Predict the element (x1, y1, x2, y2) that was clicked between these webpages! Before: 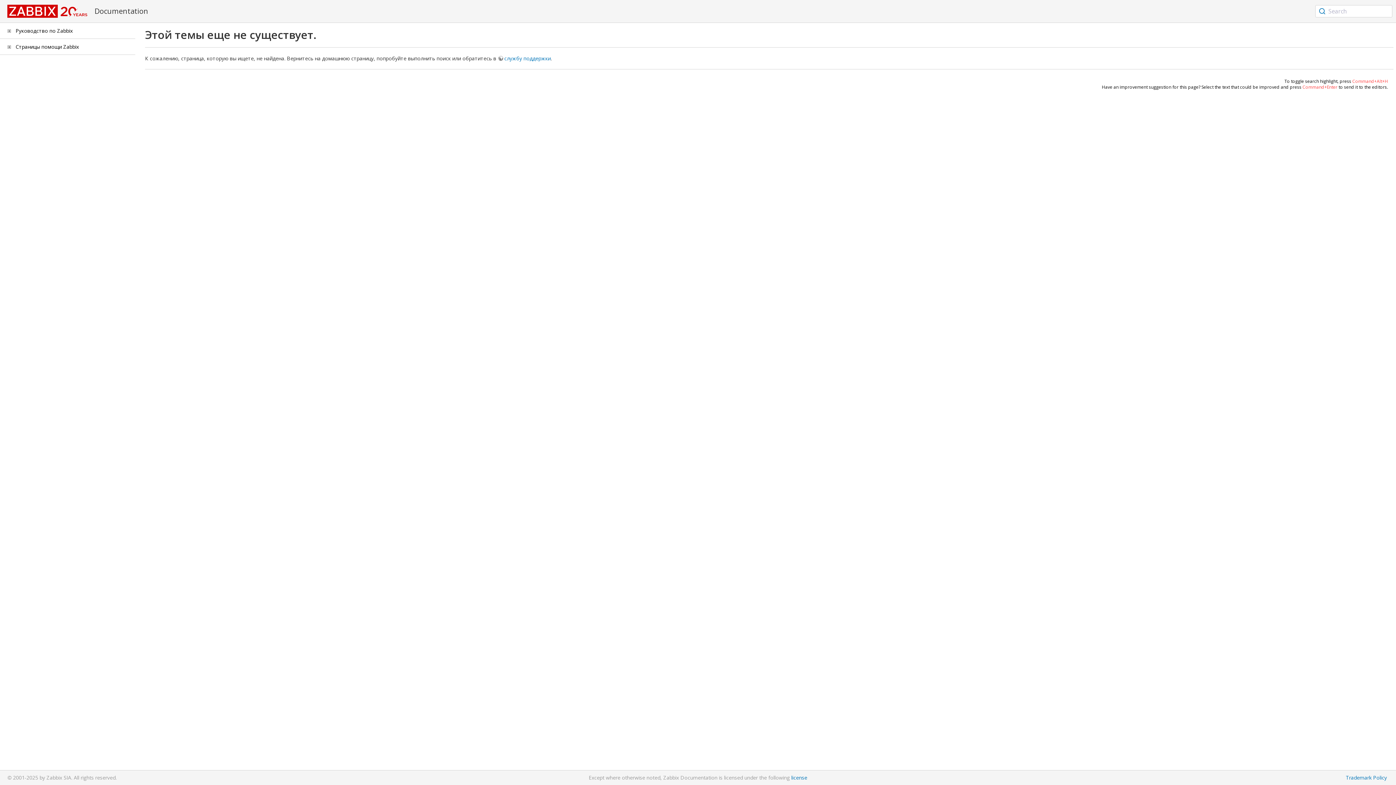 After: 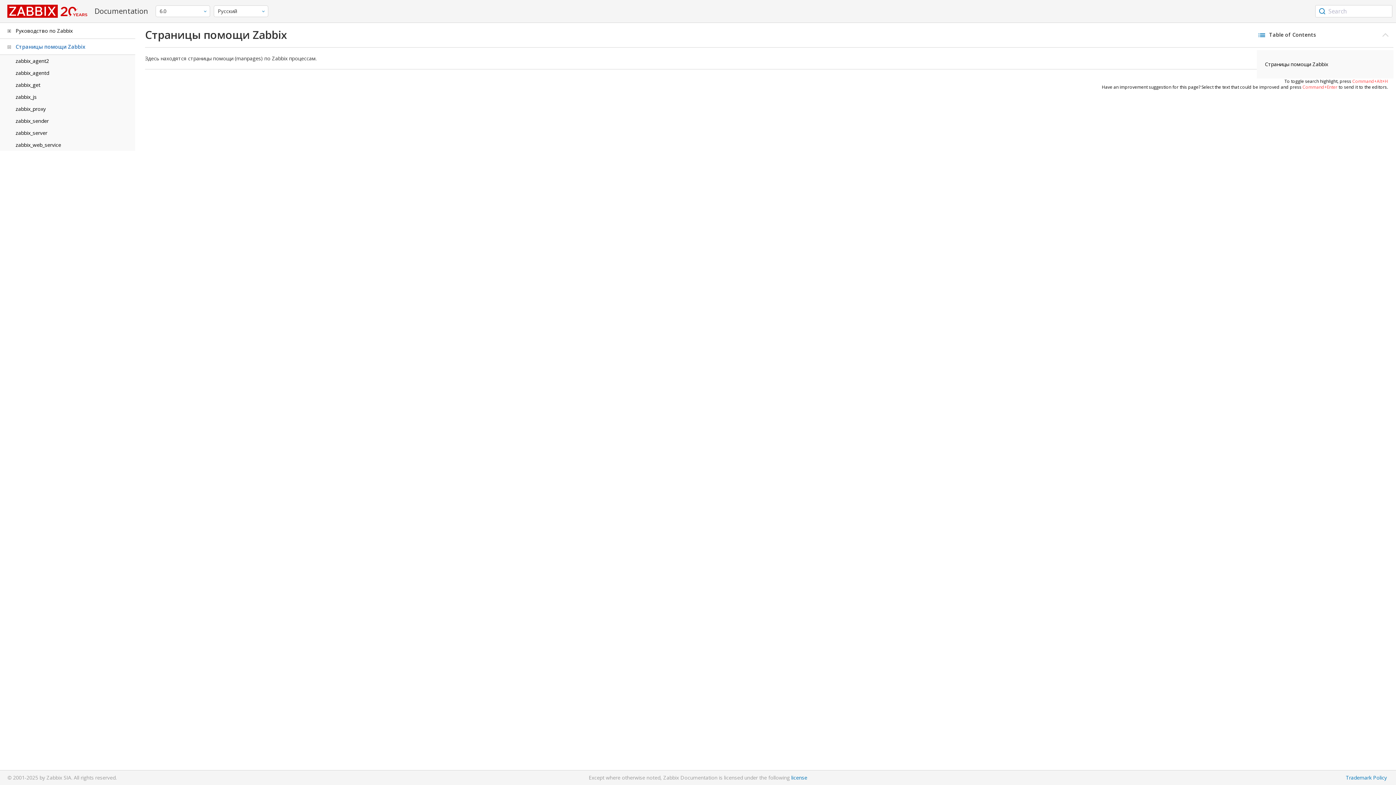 Action: label: Страницы помощи Zabbix bbox: (15, 43, 78, 50)